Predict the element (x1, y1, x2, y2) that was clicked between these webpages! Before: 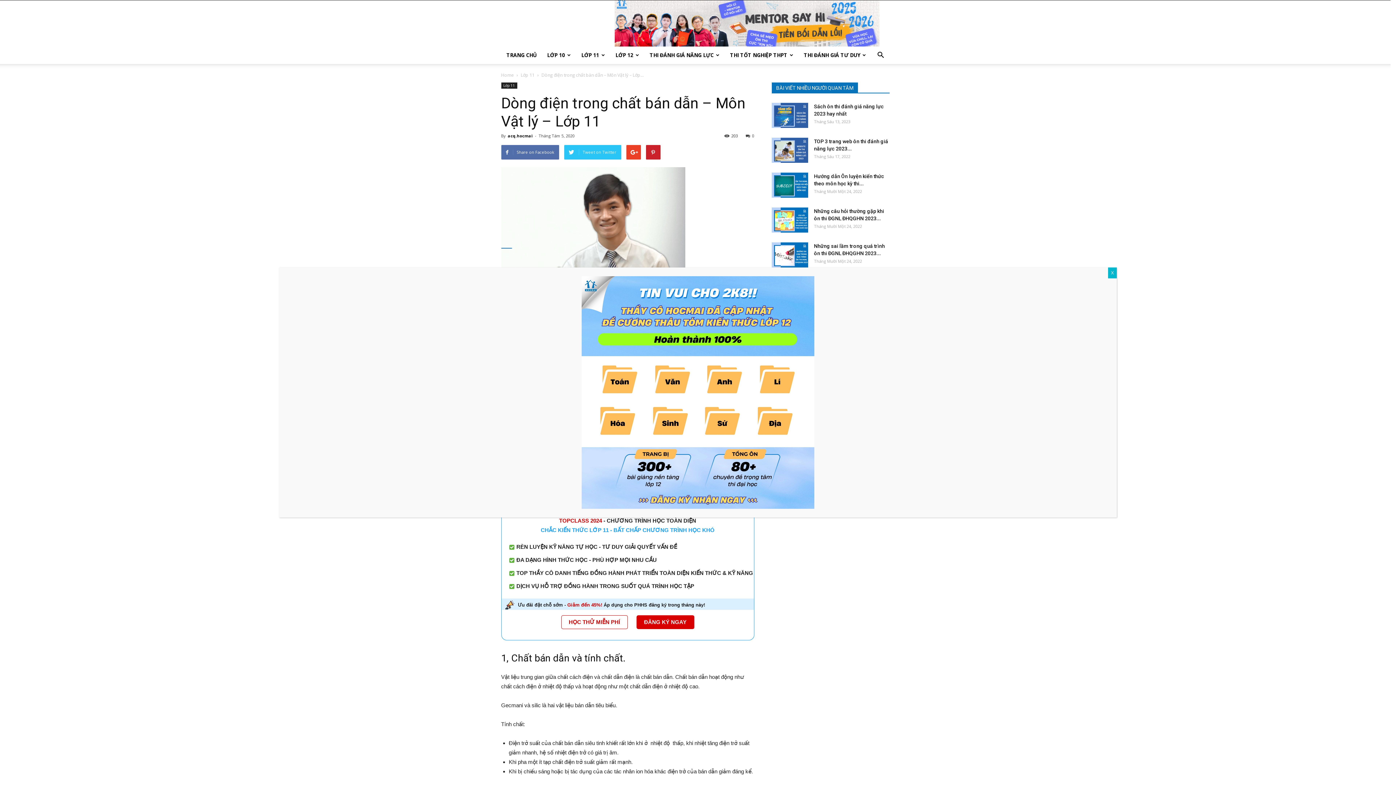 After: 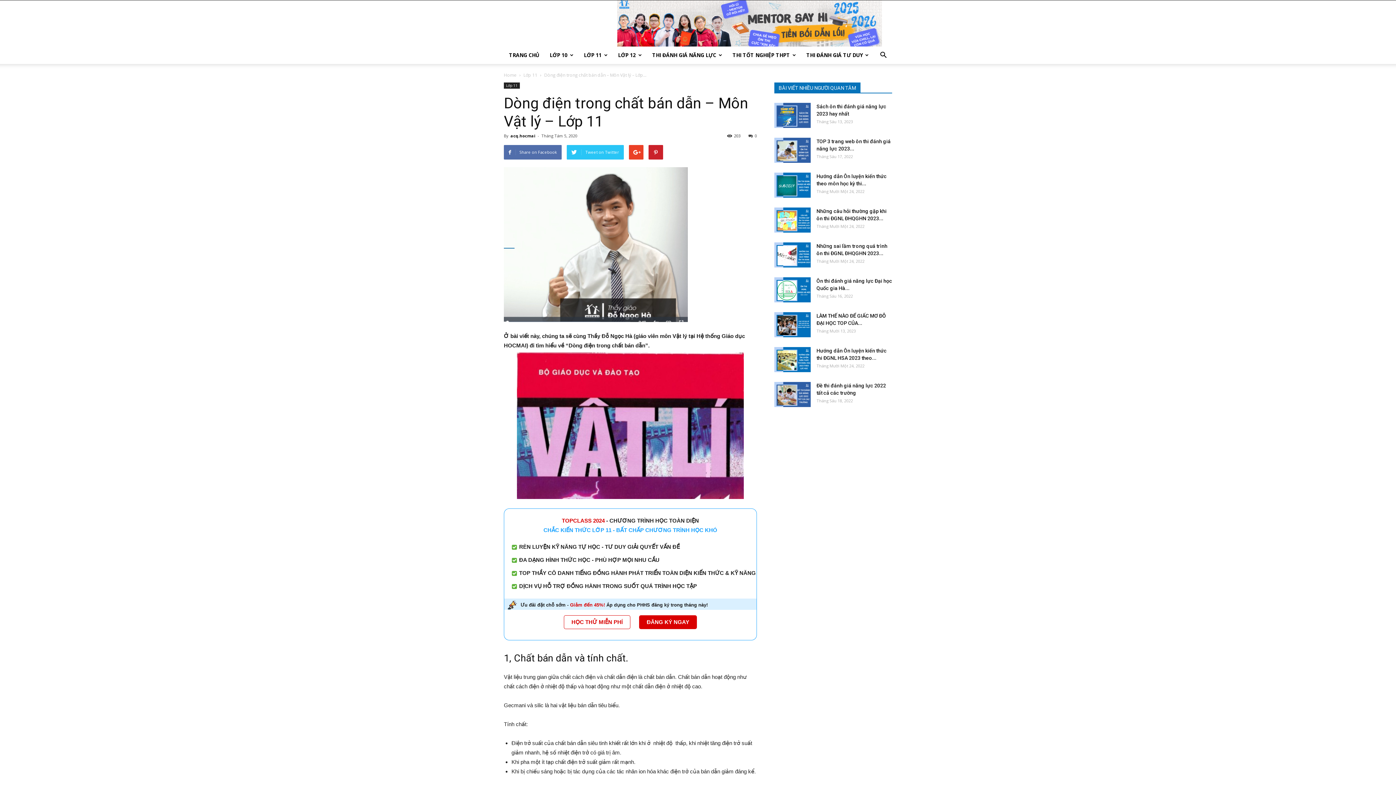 Action: bbox: (1108, 267, 1117, 278) label: Close